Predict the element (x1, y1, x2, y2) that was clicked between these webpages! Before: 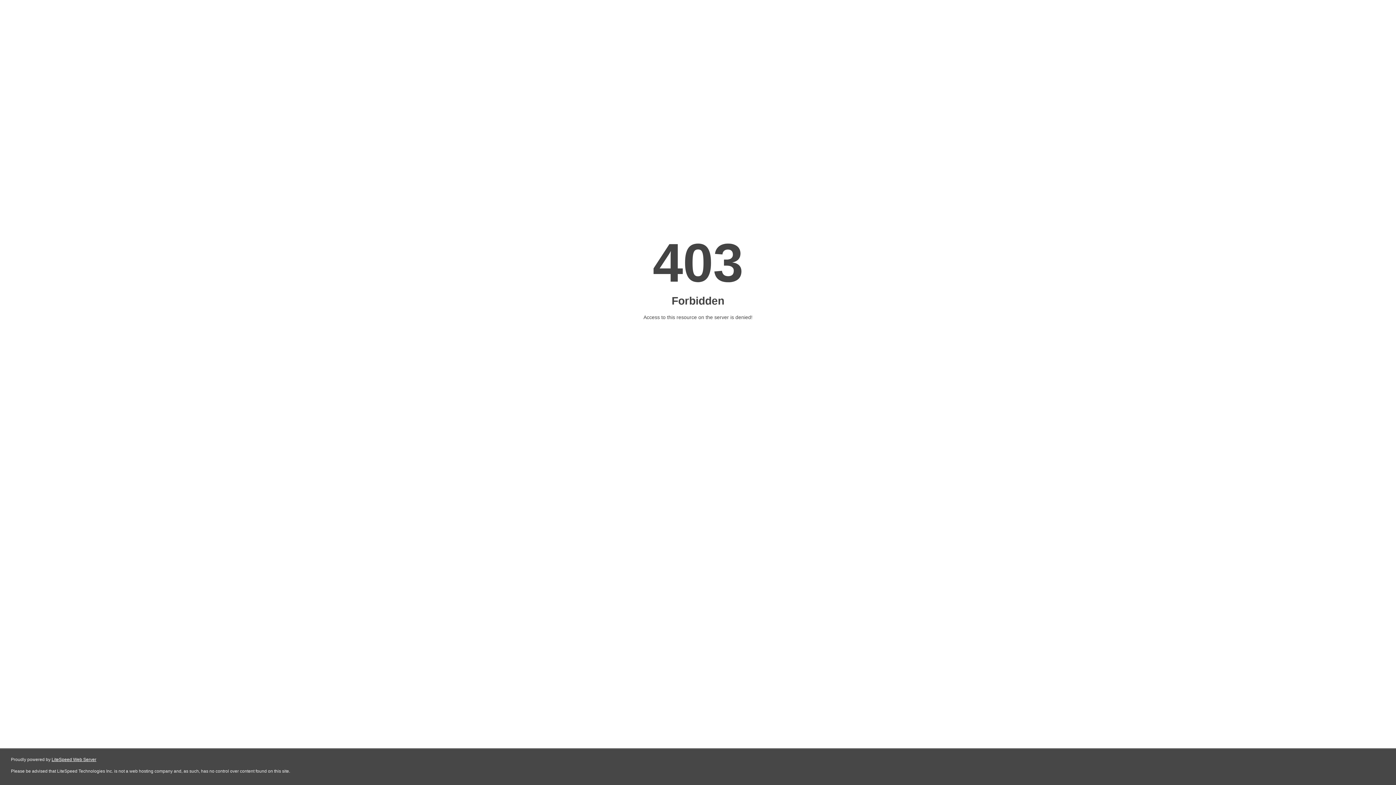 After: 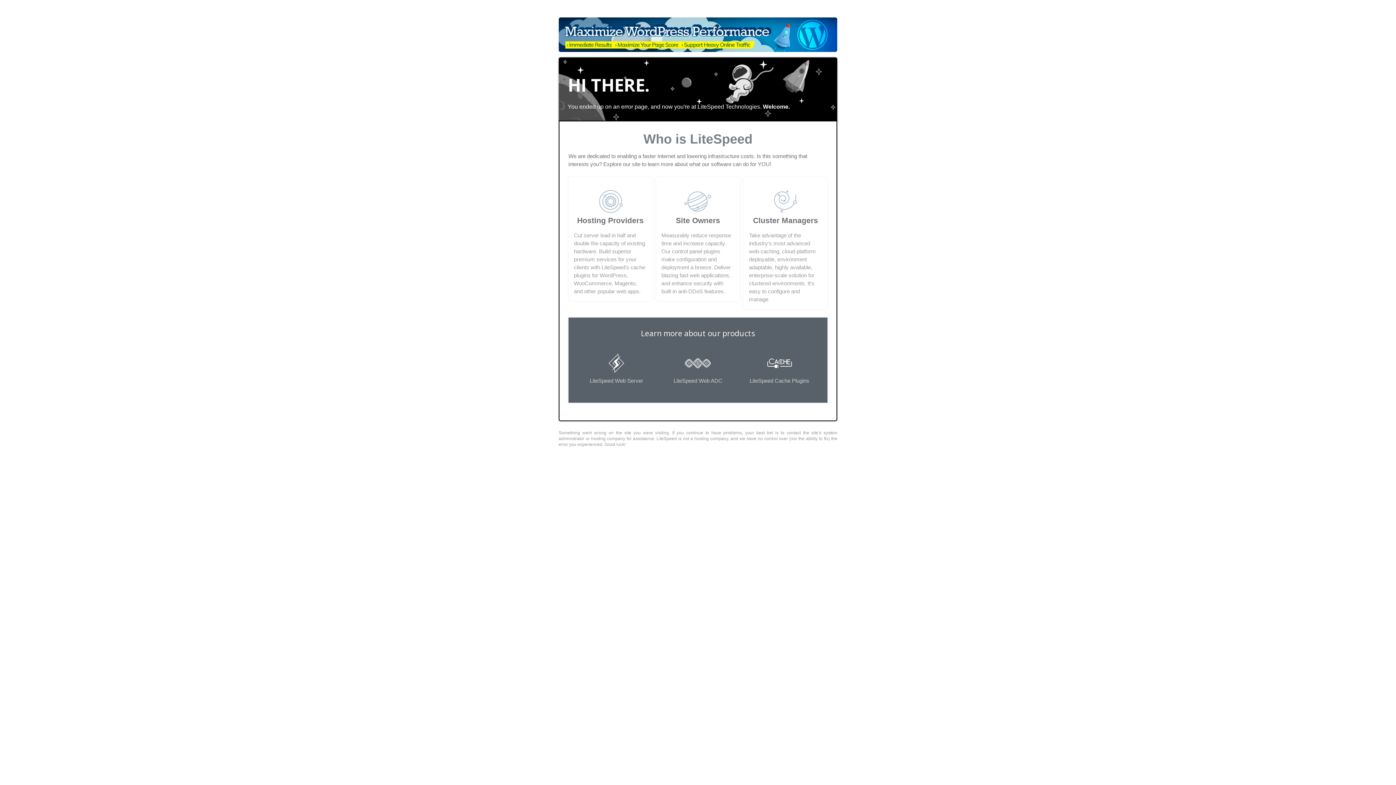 Action: bbox: (51, 757, 96, 762) label: LiteSpeed Web Server